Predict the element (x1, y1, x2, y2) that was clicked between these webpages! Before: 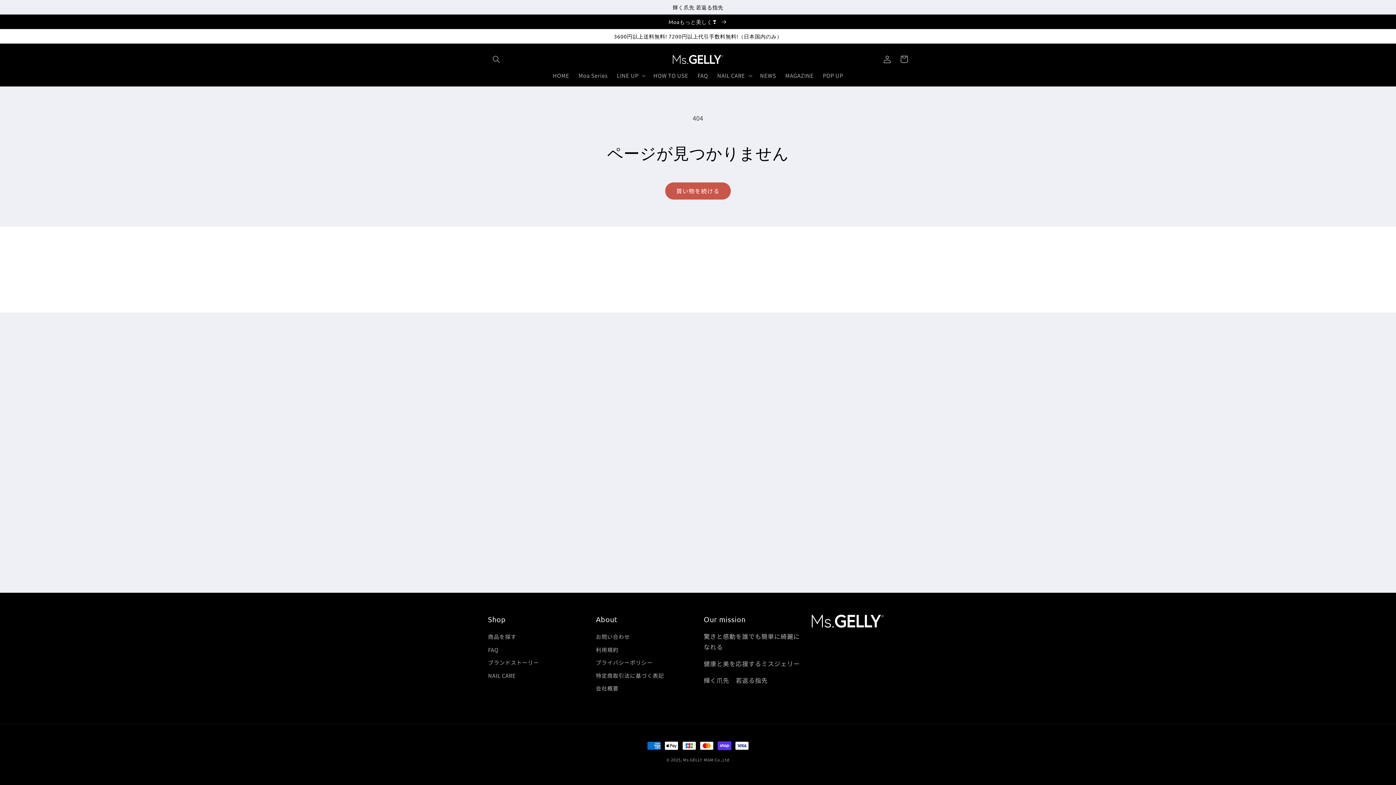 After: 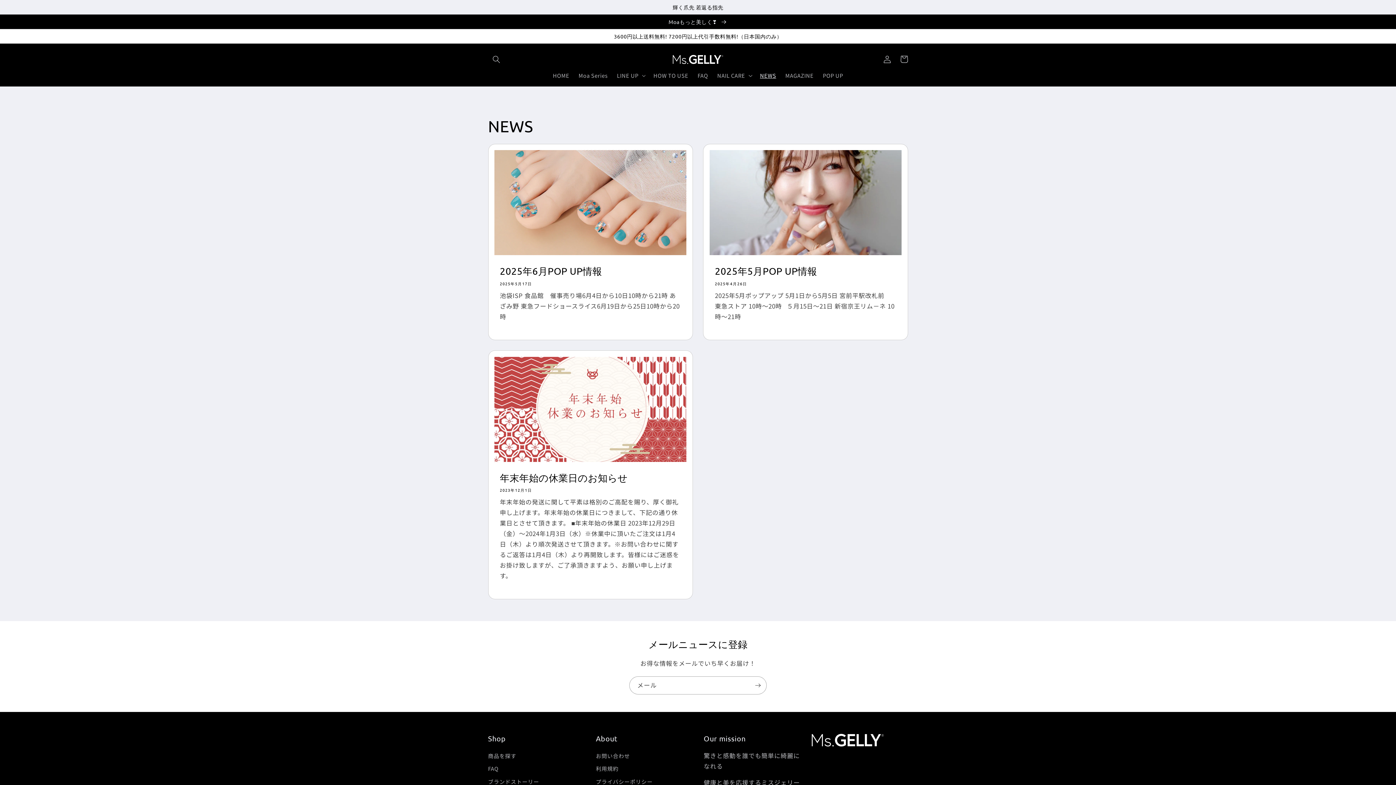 Action: label: NEWS bbox: (755, 67, 780, 83)